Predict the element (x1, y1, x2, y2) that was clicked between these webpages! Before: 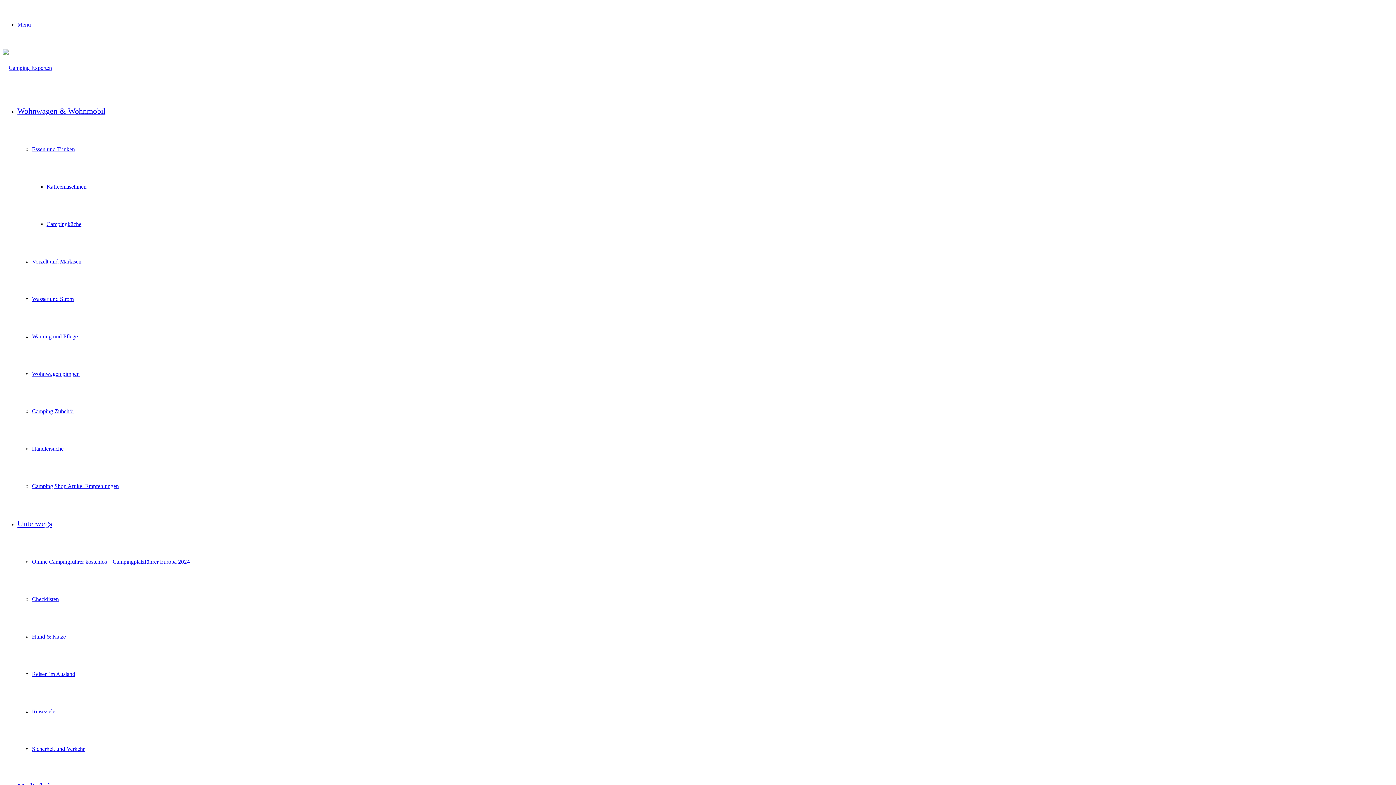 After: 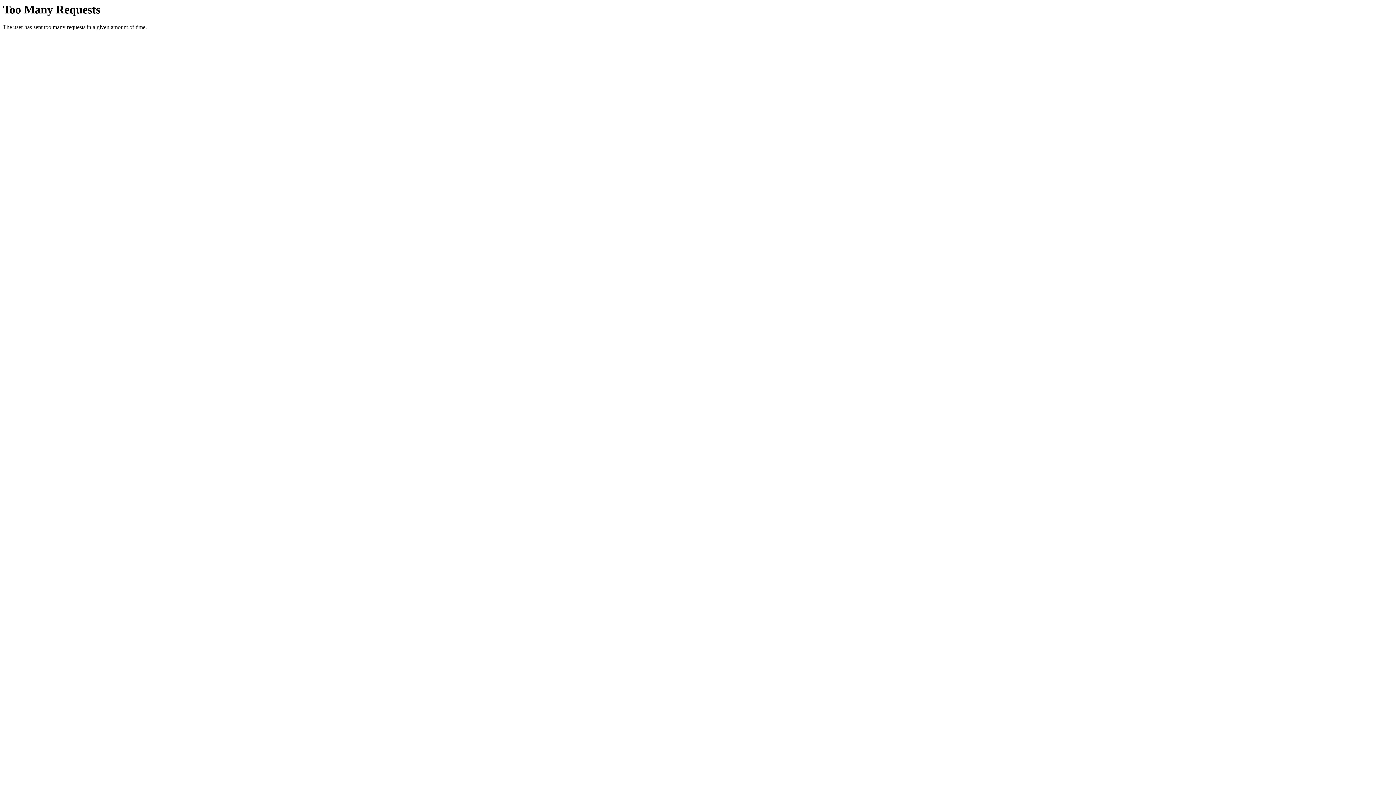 Action: label: Camping Zubehör bbox: (32, 408, 74, 414)